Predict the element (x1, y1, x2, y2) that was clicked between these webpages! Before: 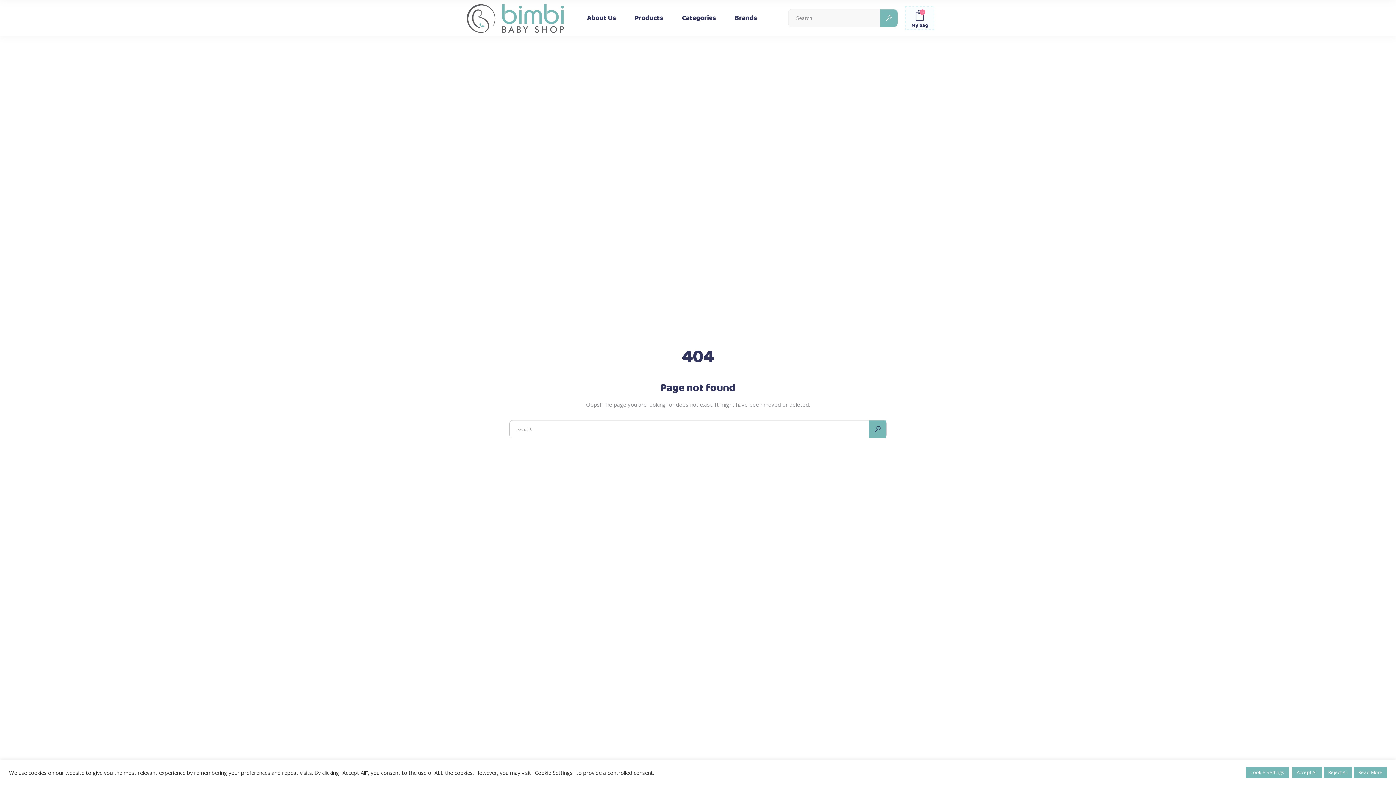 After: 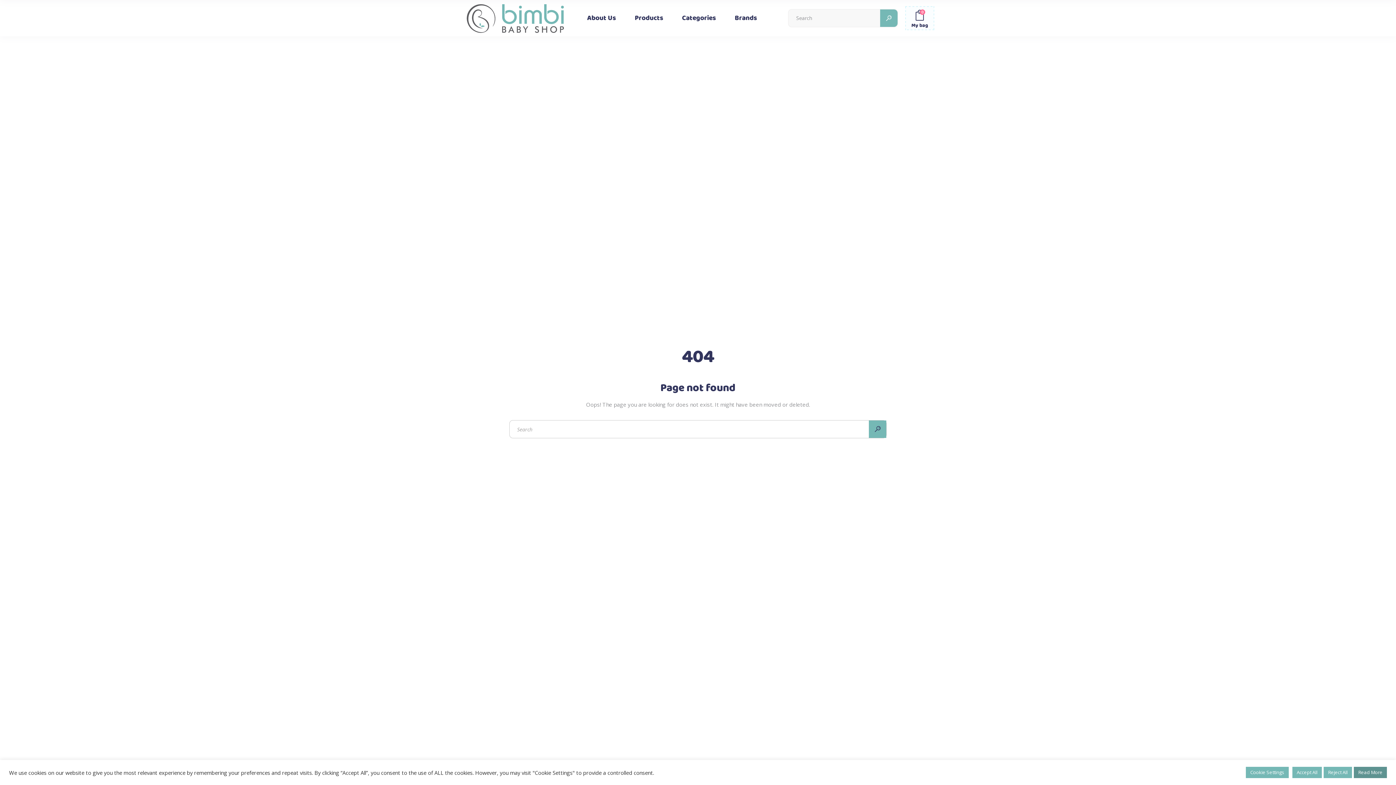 Action: bbox: (1354, 767, 1387, 778) label: Read More